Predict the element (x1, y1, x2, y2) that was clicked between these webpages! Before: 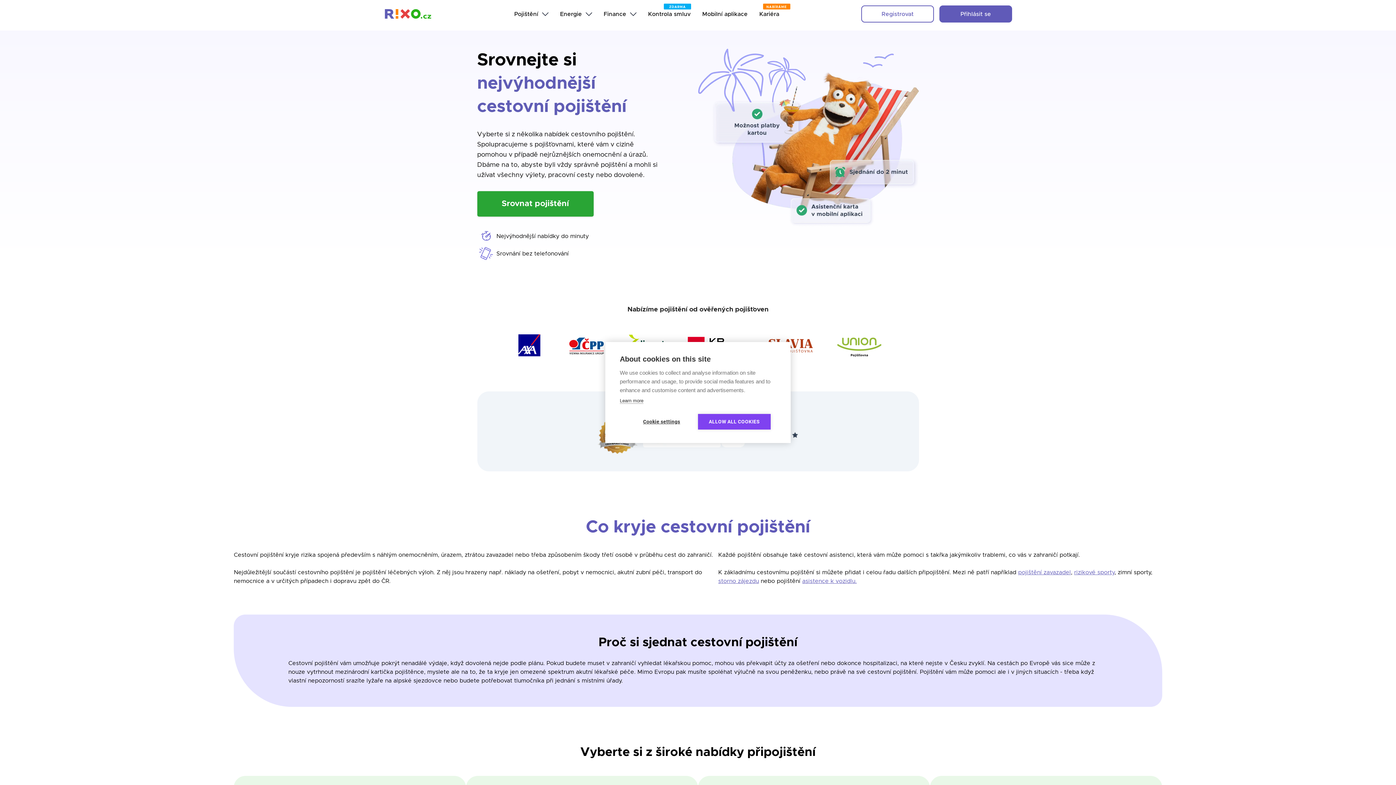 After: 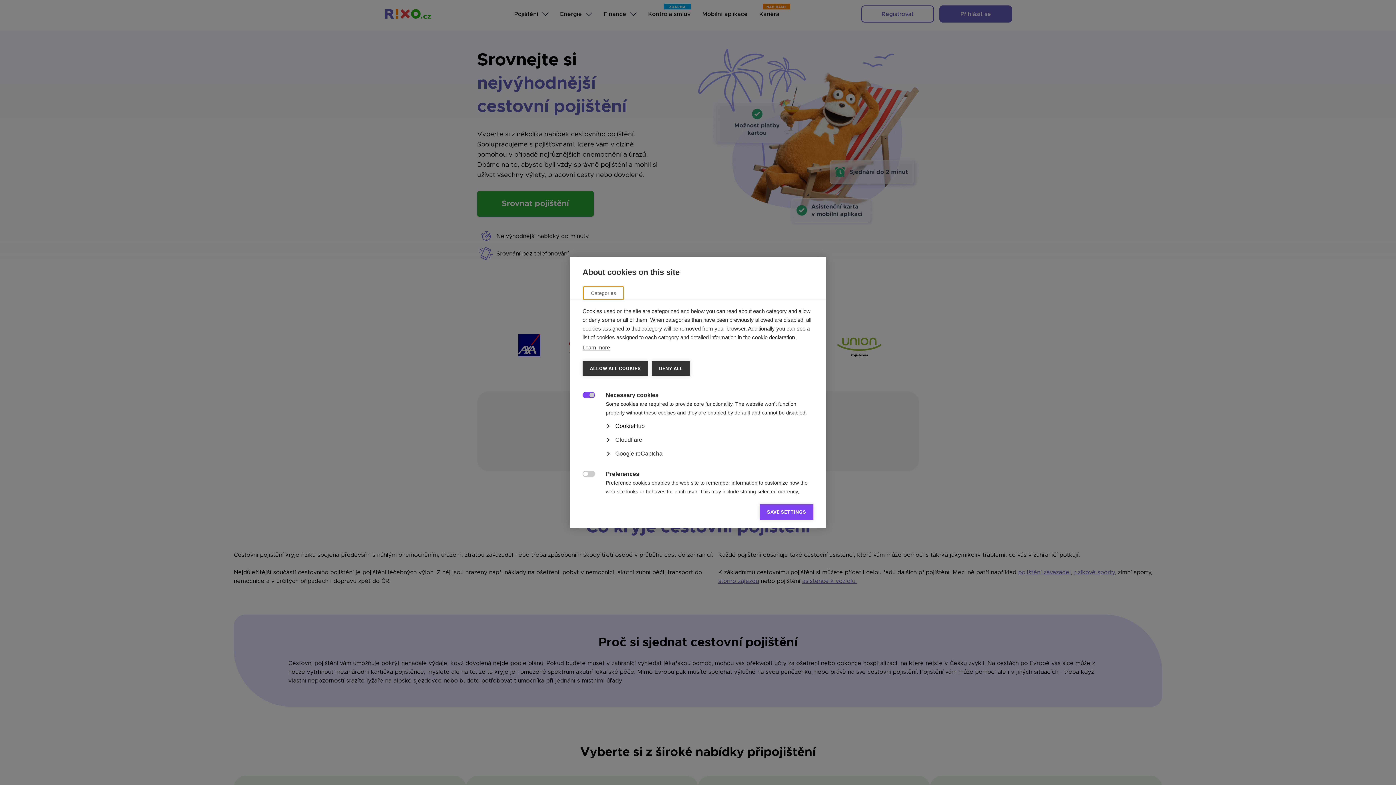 Action: bbox: (625, 414, 698, 429) label: Cookie settings